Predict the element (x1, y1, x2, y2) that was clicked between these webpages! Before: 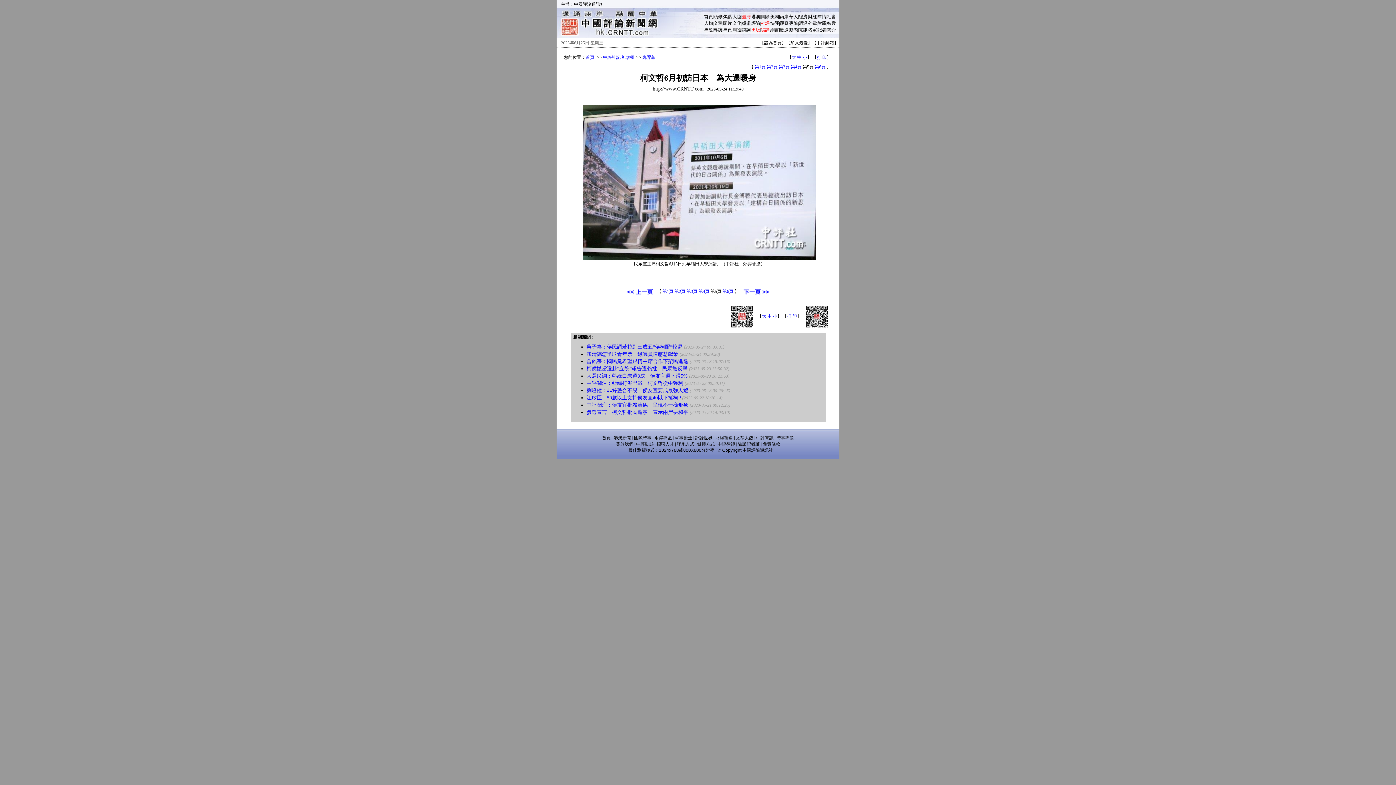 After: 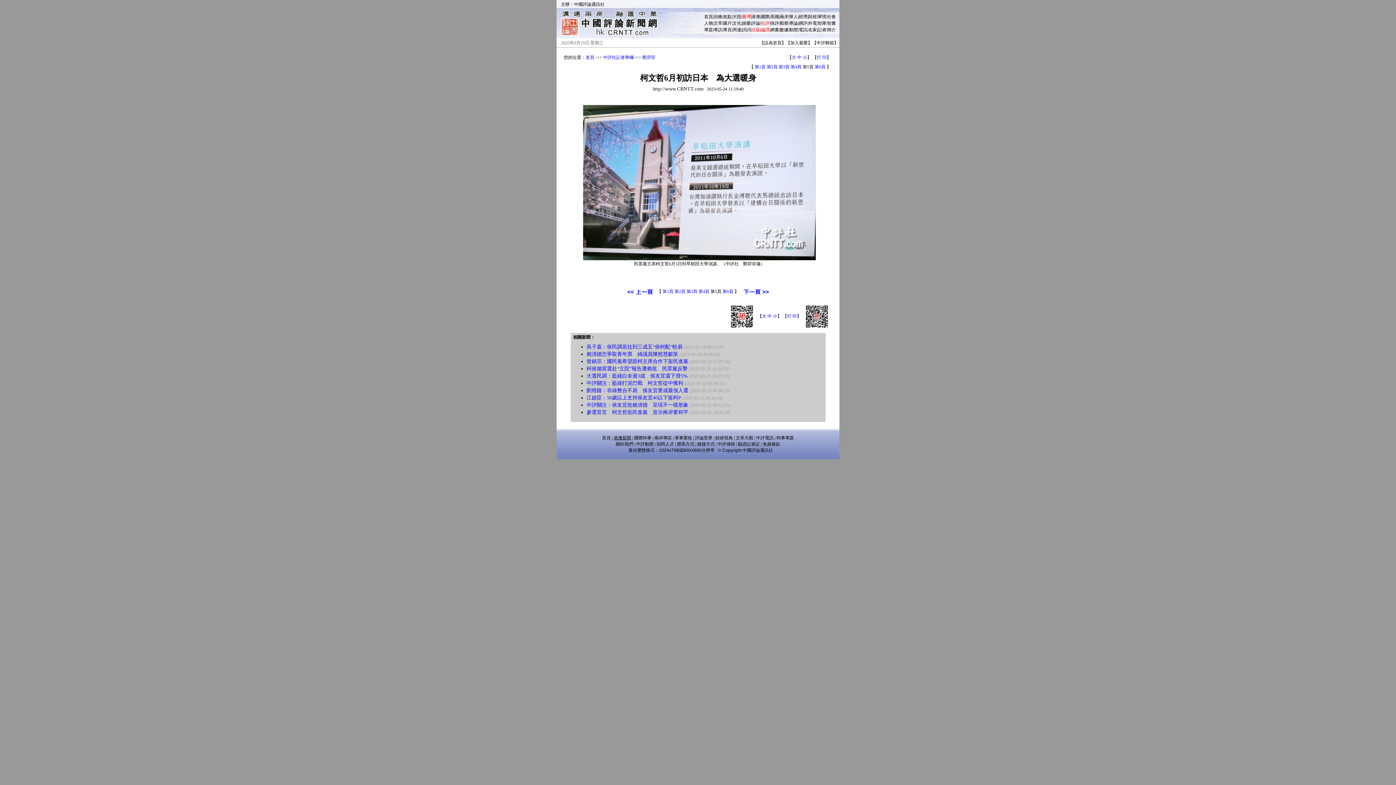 Action: bbox: (613, 435, 631, 440) label: 港澳新聞